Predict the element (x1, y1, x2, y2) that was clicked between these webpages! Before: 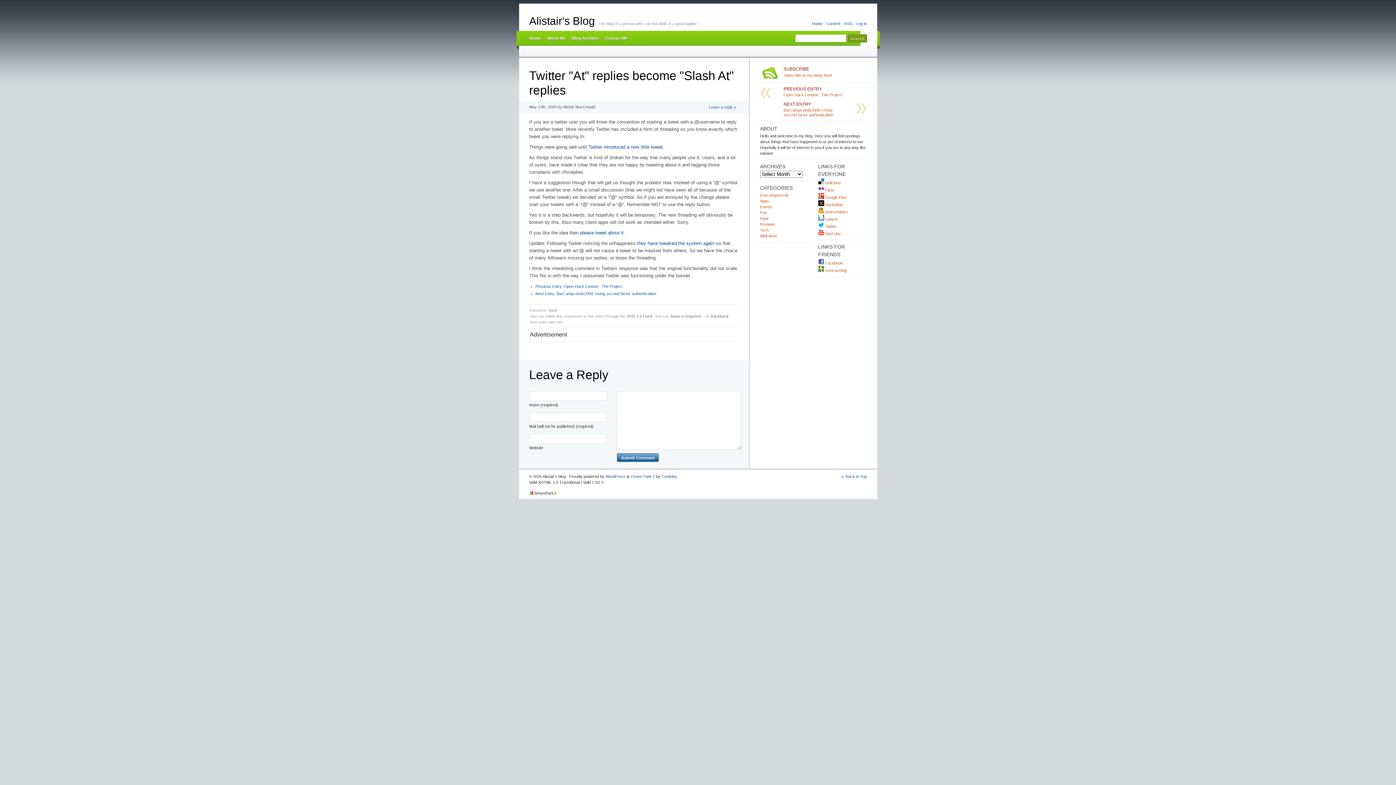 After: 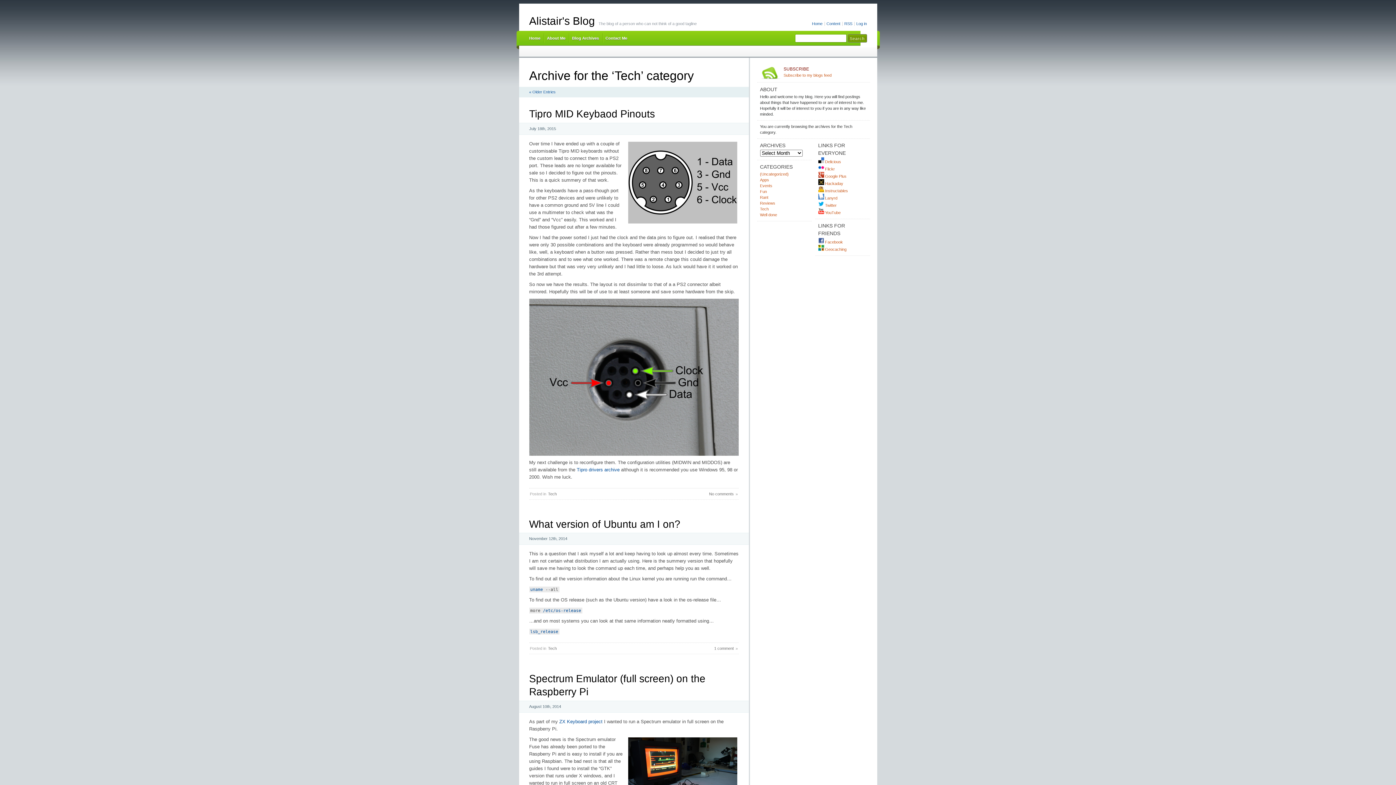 Action: label: Tech bbox: (547, 307, 557, 313)